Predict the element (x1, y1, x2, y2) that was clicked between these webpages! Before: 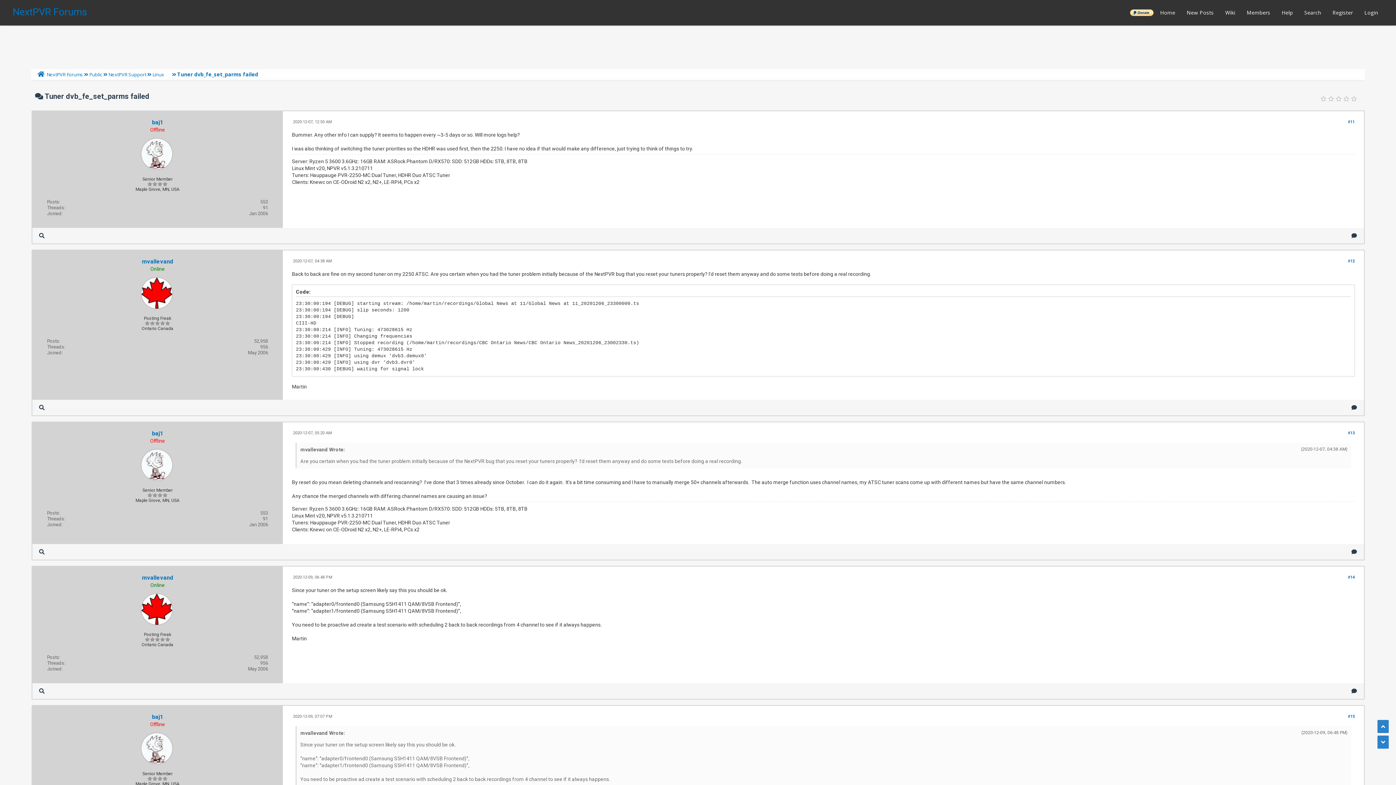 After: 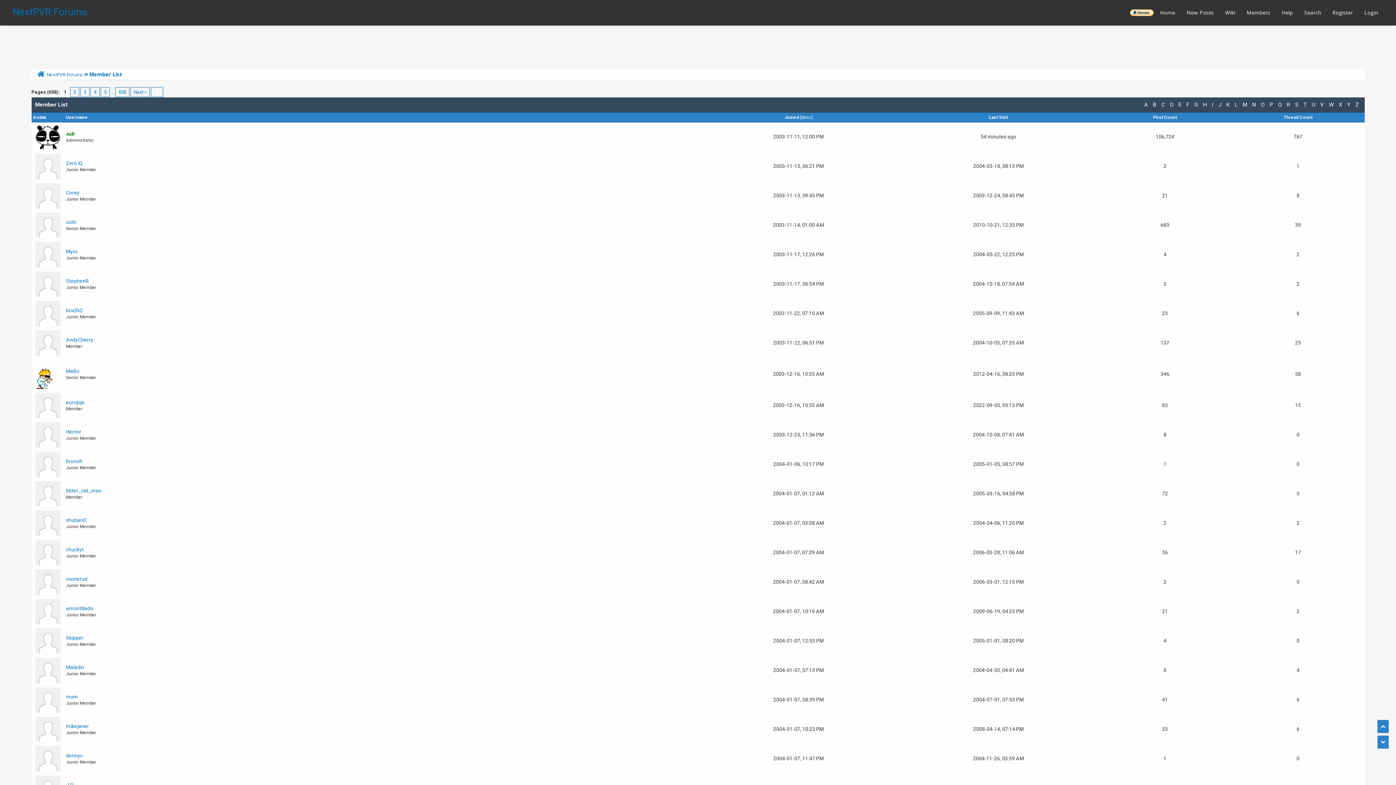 Action: label: Members bbox: (1241, 0, 1275, 25)